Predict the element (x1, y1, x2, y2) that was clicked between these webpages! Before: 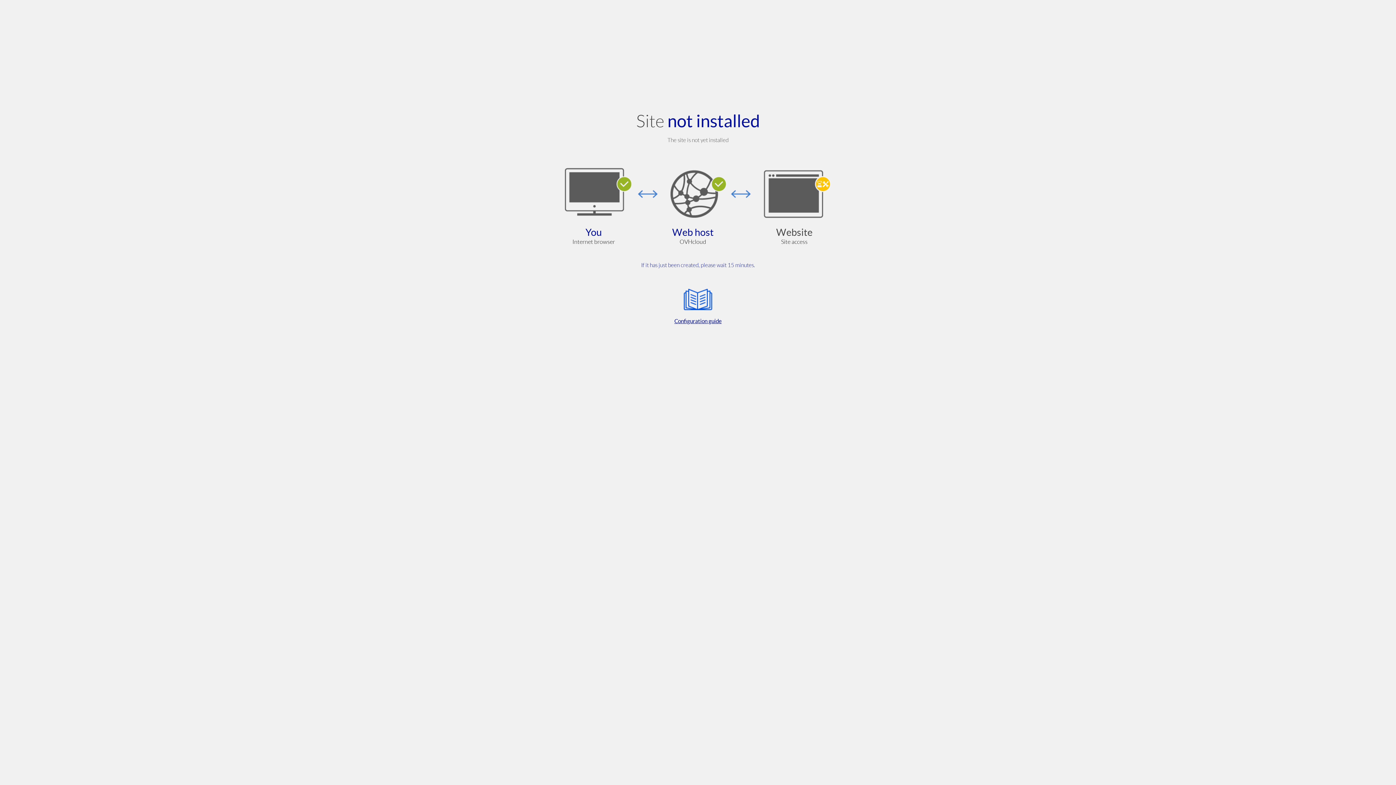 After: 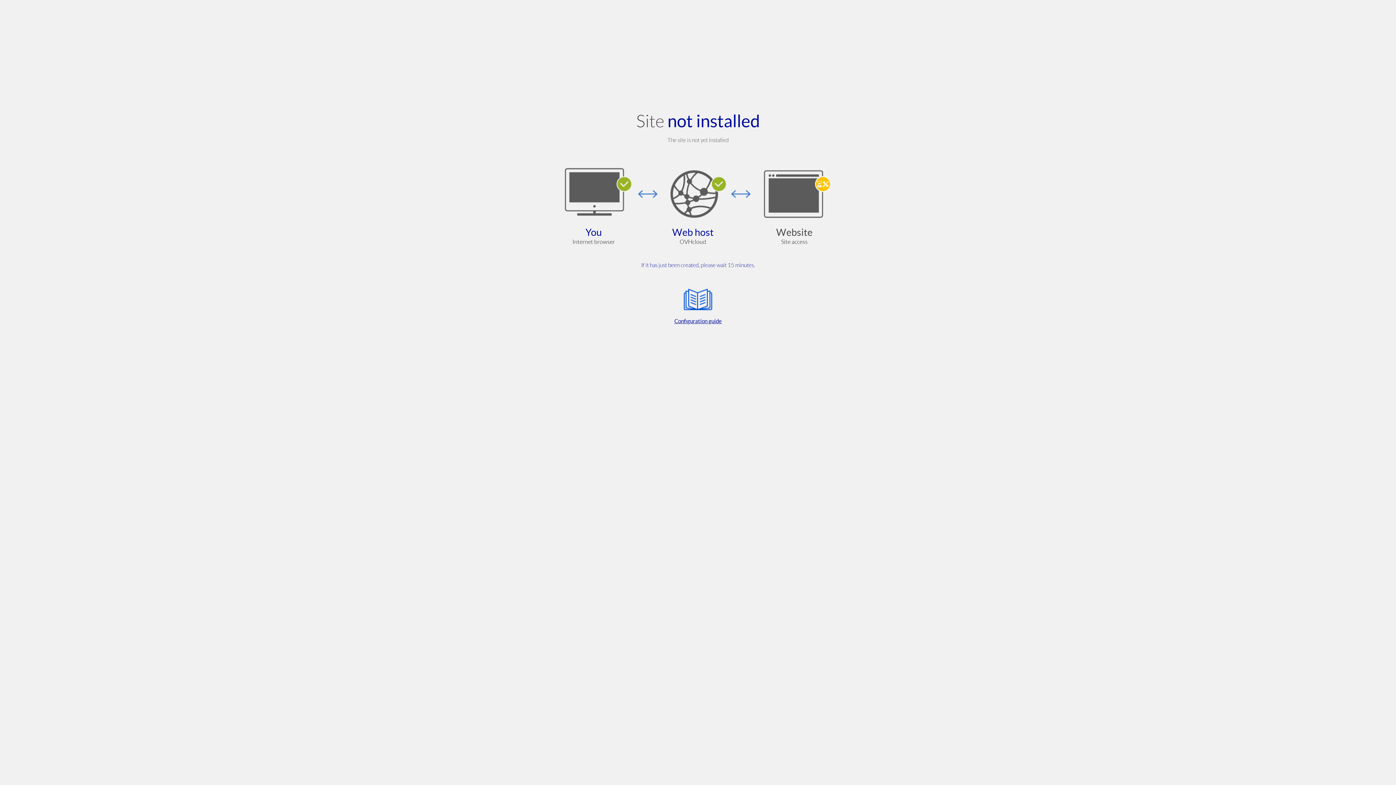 Action: label: Configuration guide bbox: (564, 285, 832, 325)